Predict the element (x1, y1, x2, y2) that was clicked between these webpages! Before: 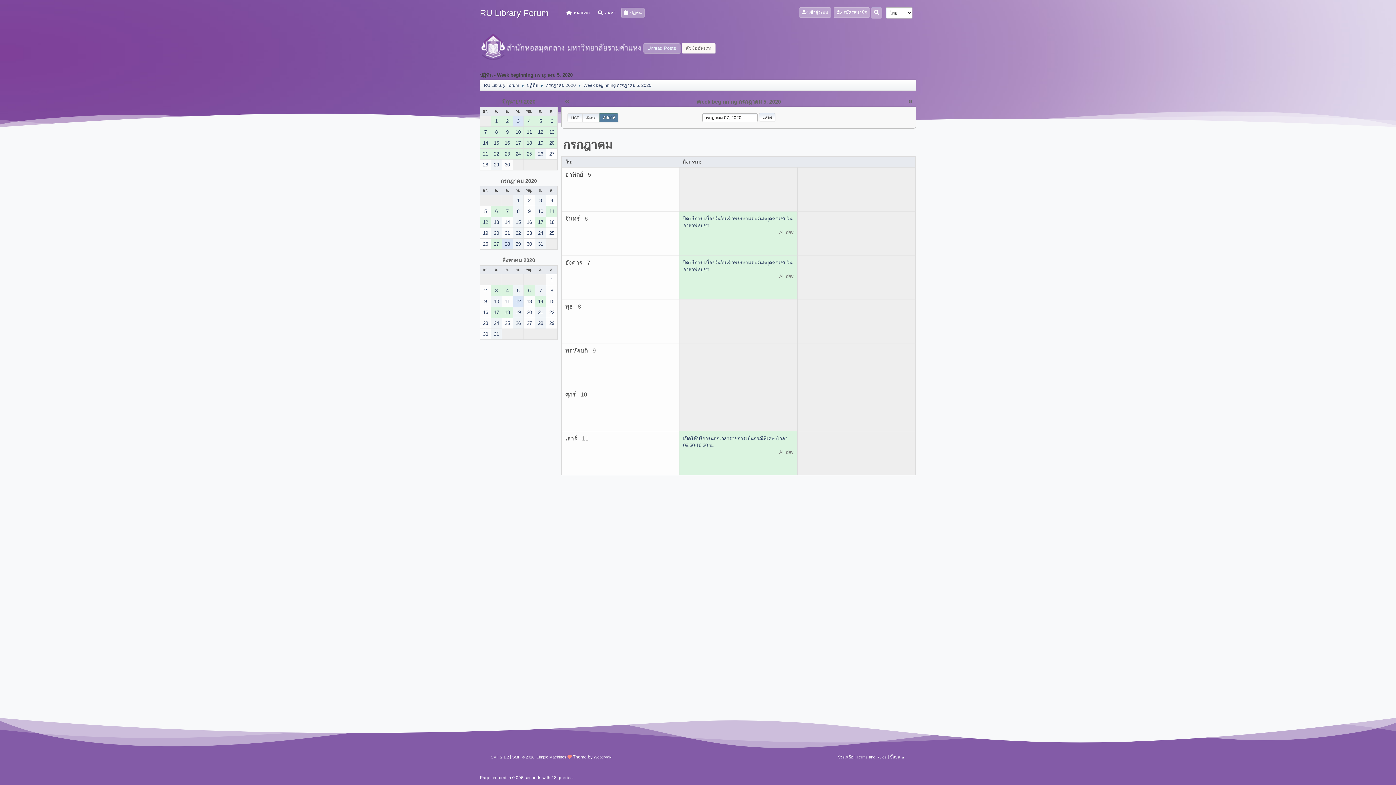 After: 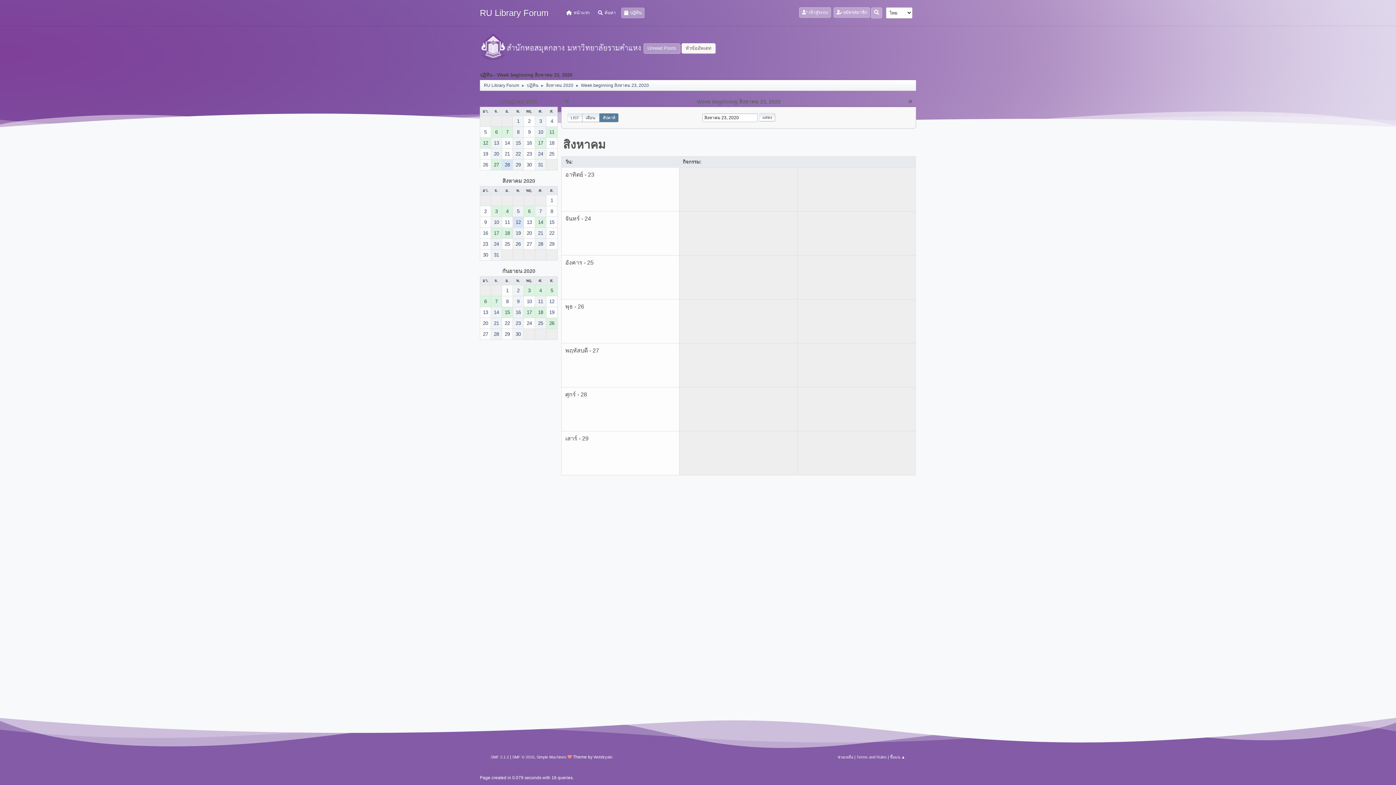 Action: label: 23 bbox: (480, 318, 490, 328)